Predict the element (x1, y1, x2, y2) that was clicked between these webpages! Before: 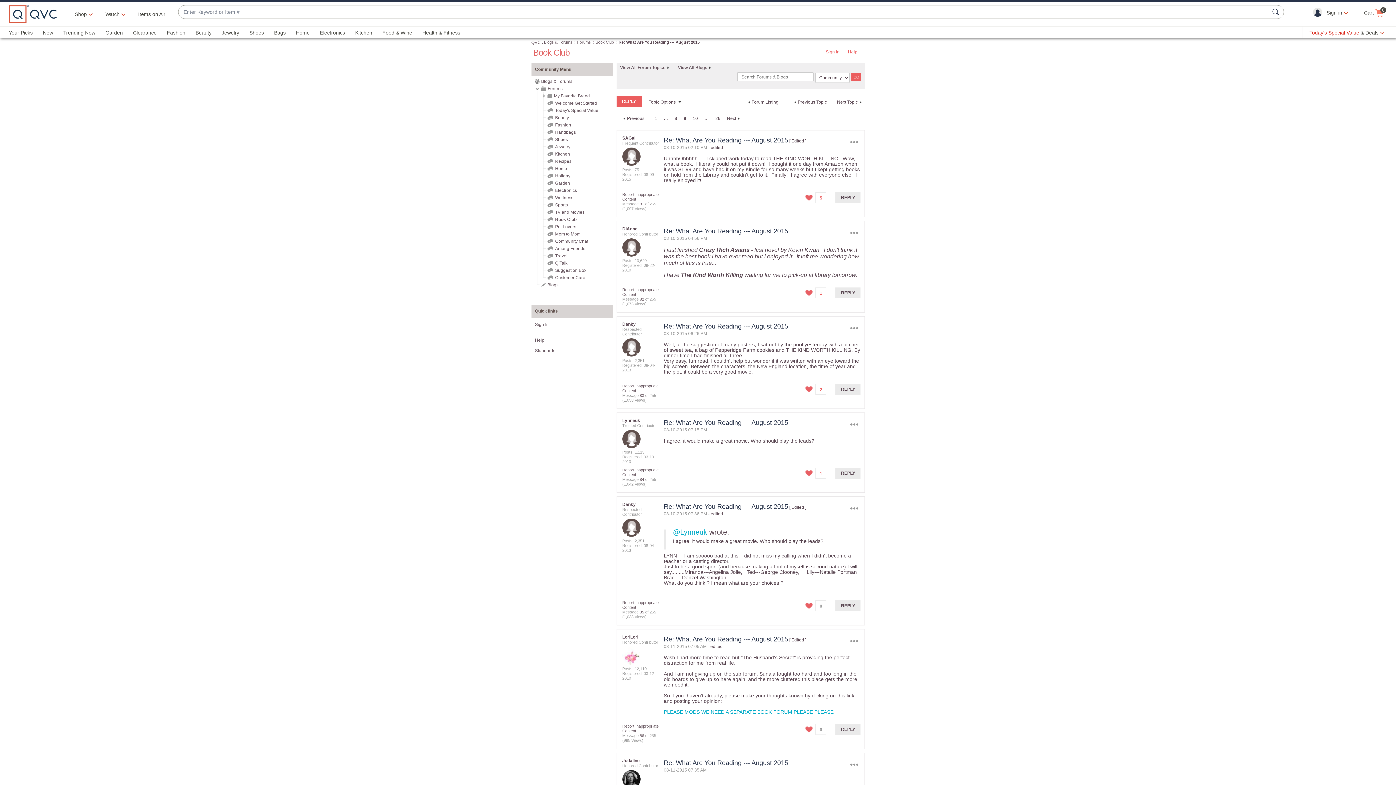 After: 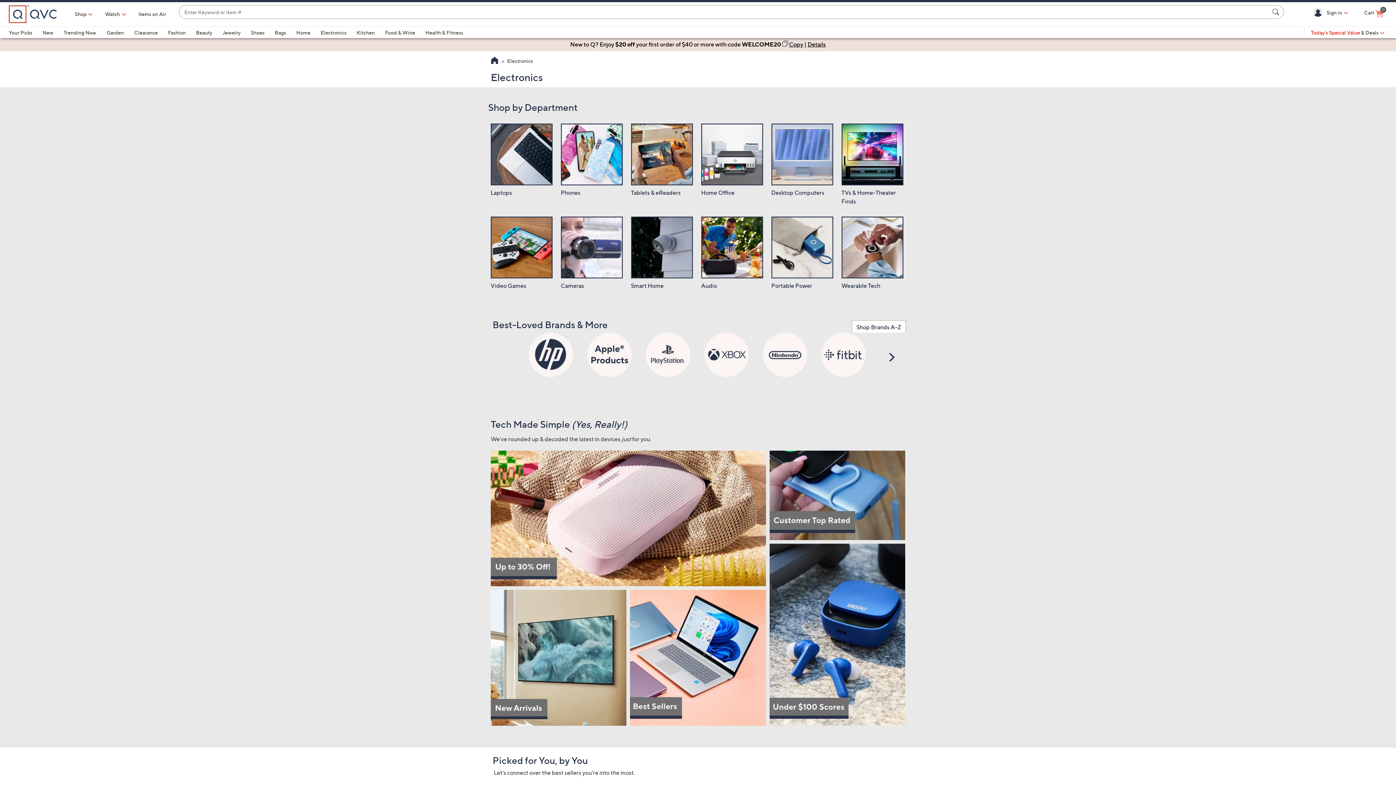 Action: label: Electronics bbox: (320, 29, 345, 35)